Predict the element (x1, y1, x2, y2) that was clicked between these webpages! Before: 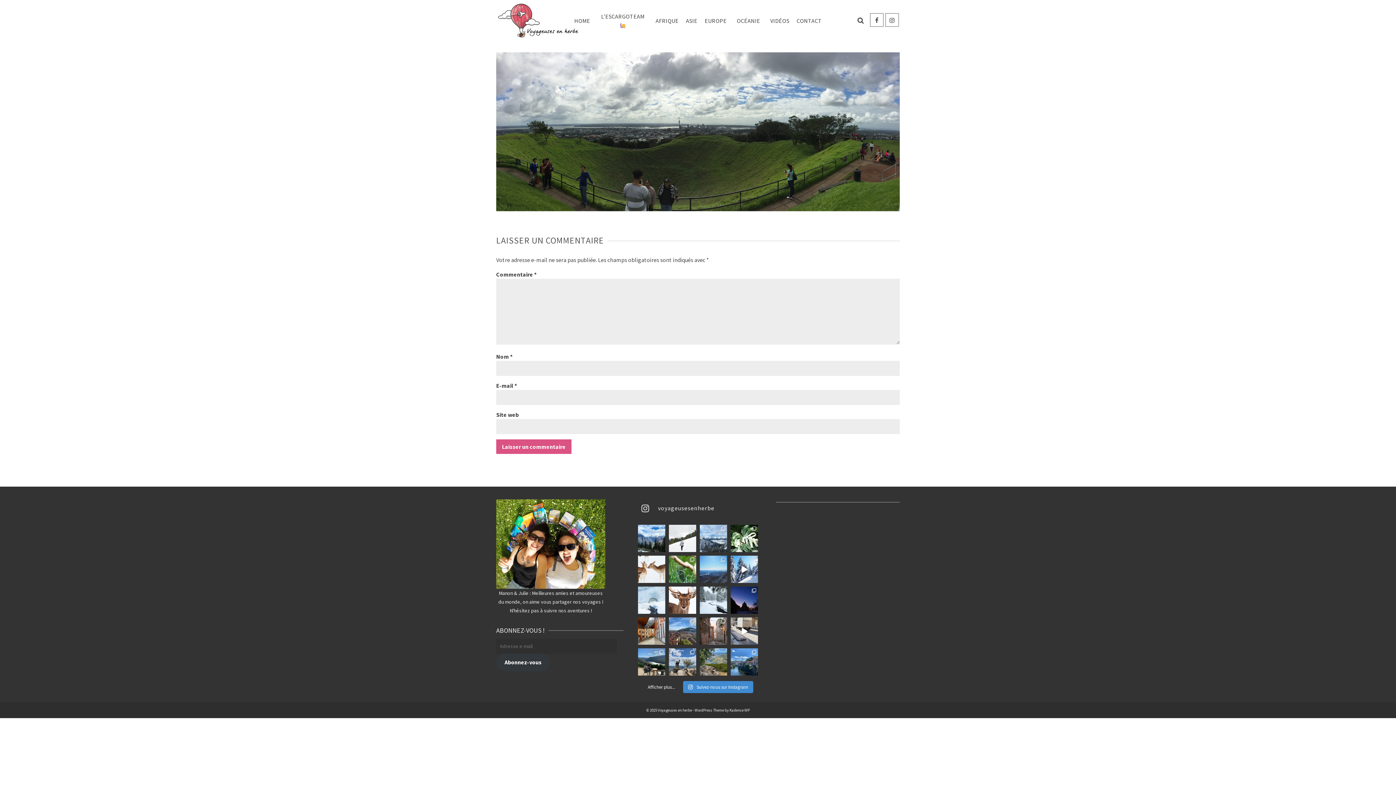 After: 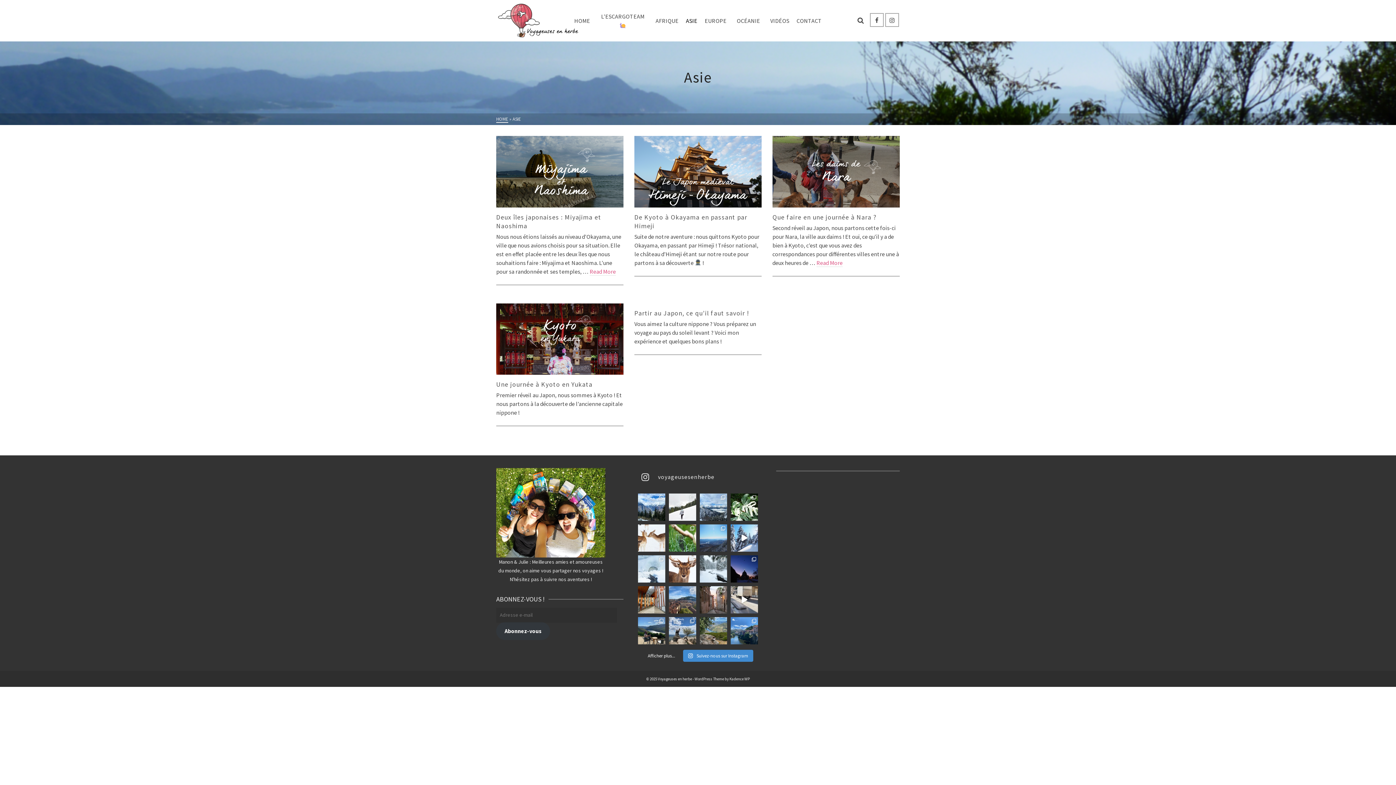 Action: bbox: (682, 12, 701, 28) label: ASIE